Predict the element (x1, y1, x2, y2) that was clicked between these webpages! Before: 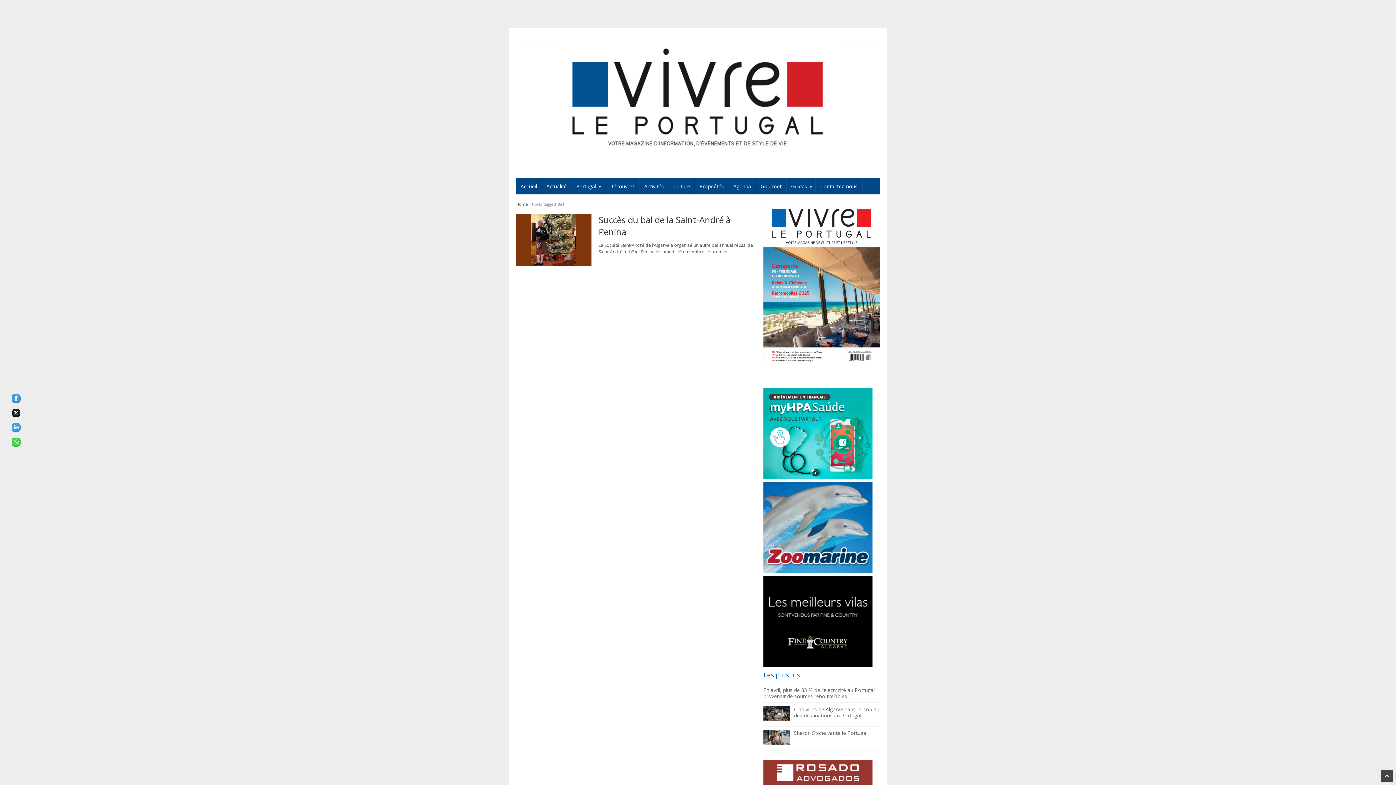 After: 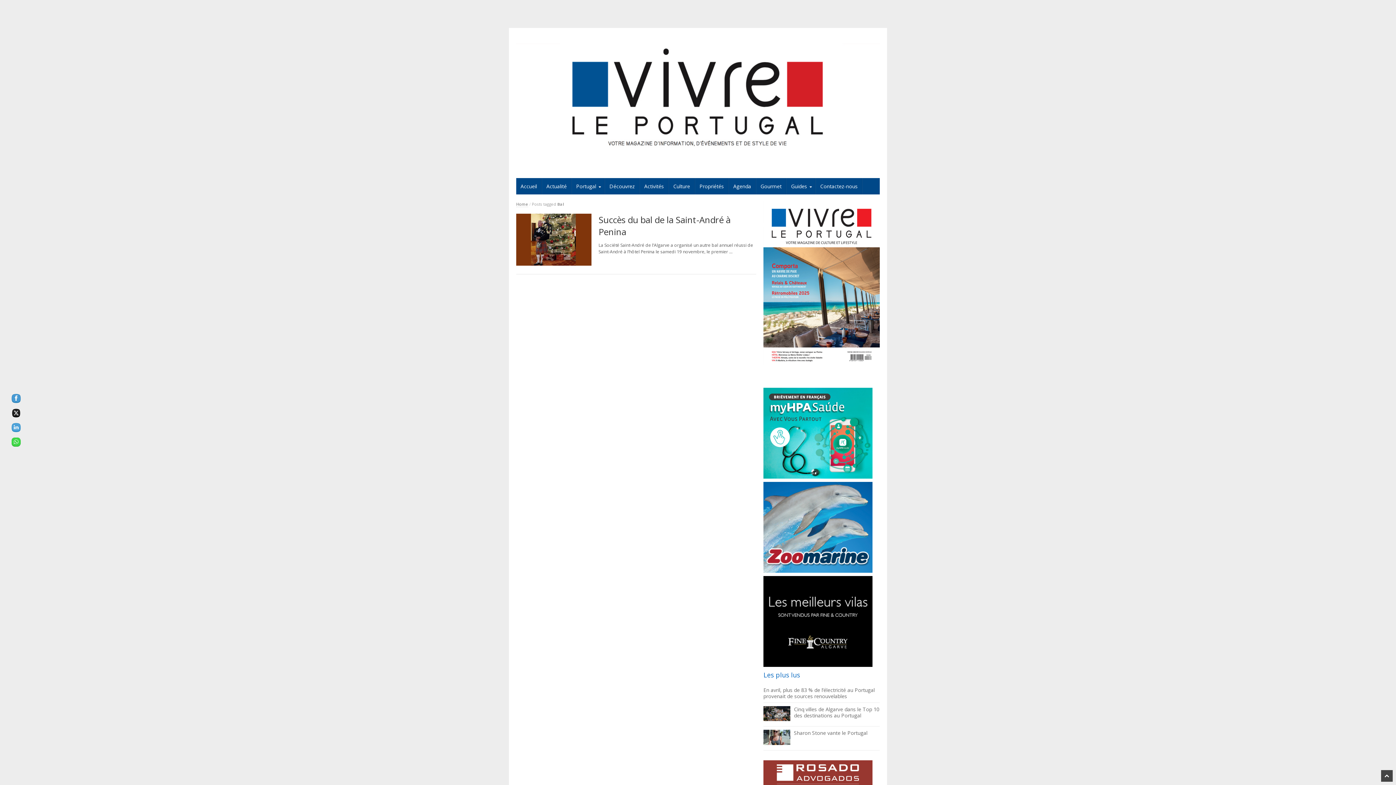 Action: bbox: (12, 409, 21, 418)